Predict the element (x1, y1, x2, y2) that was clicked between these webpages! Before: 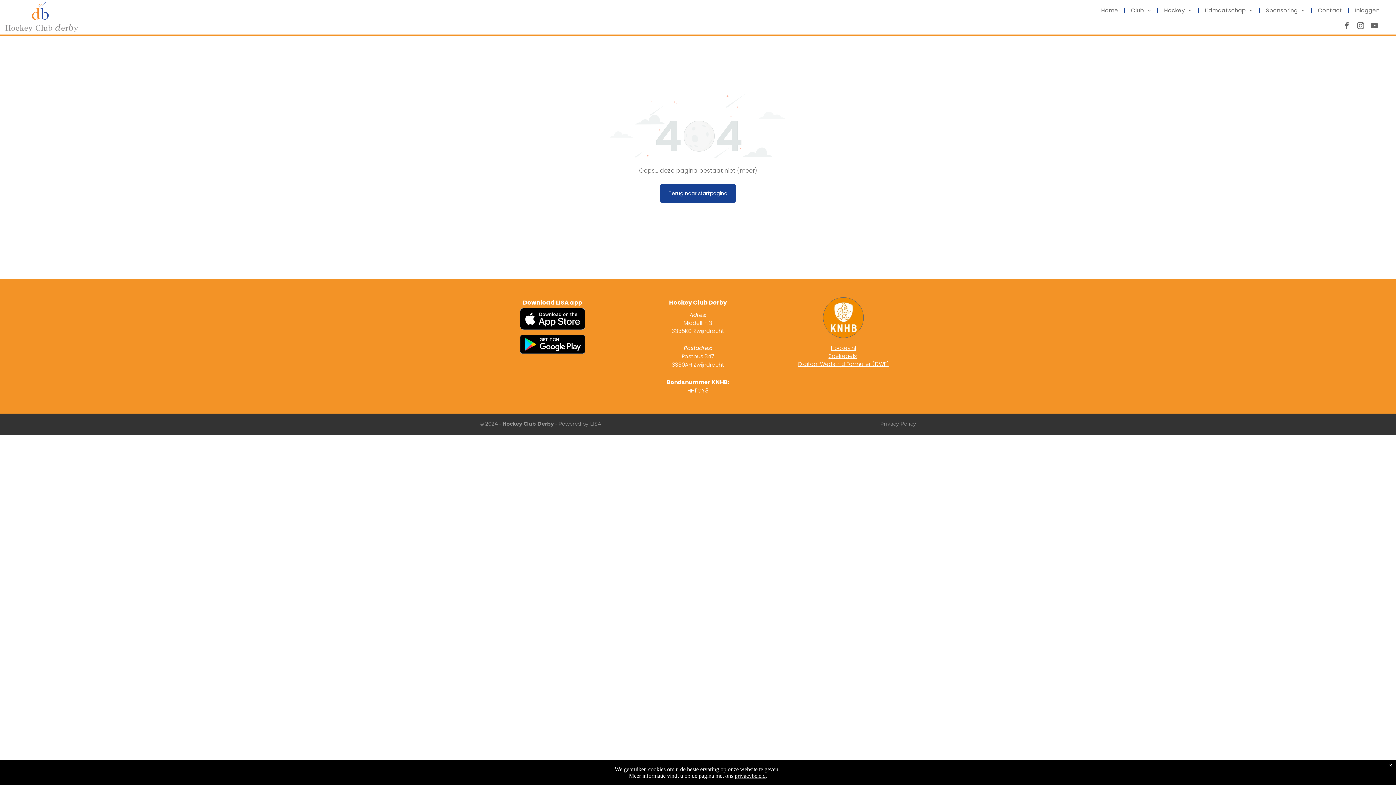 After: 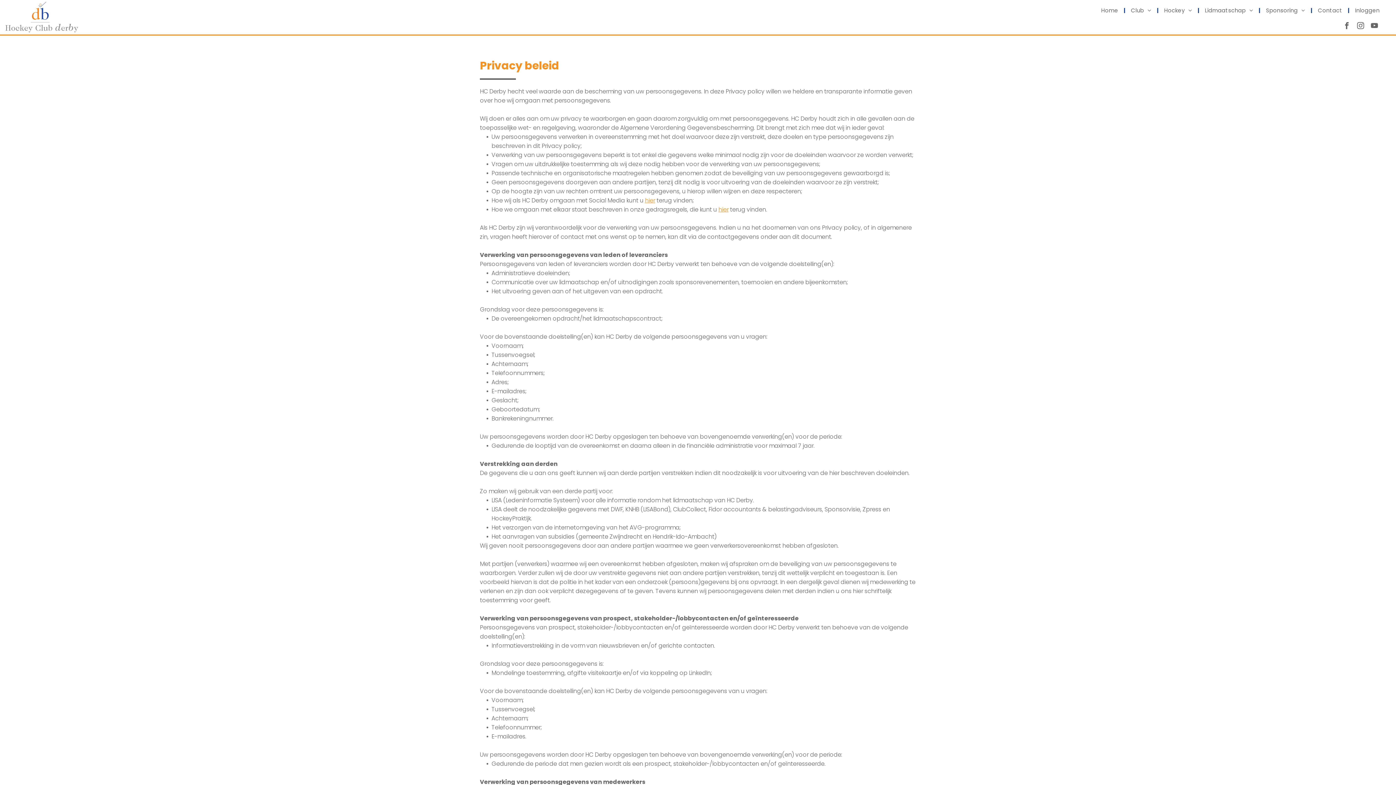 Action: bbox: (734, 773, 765, 779) label: privacybeleid